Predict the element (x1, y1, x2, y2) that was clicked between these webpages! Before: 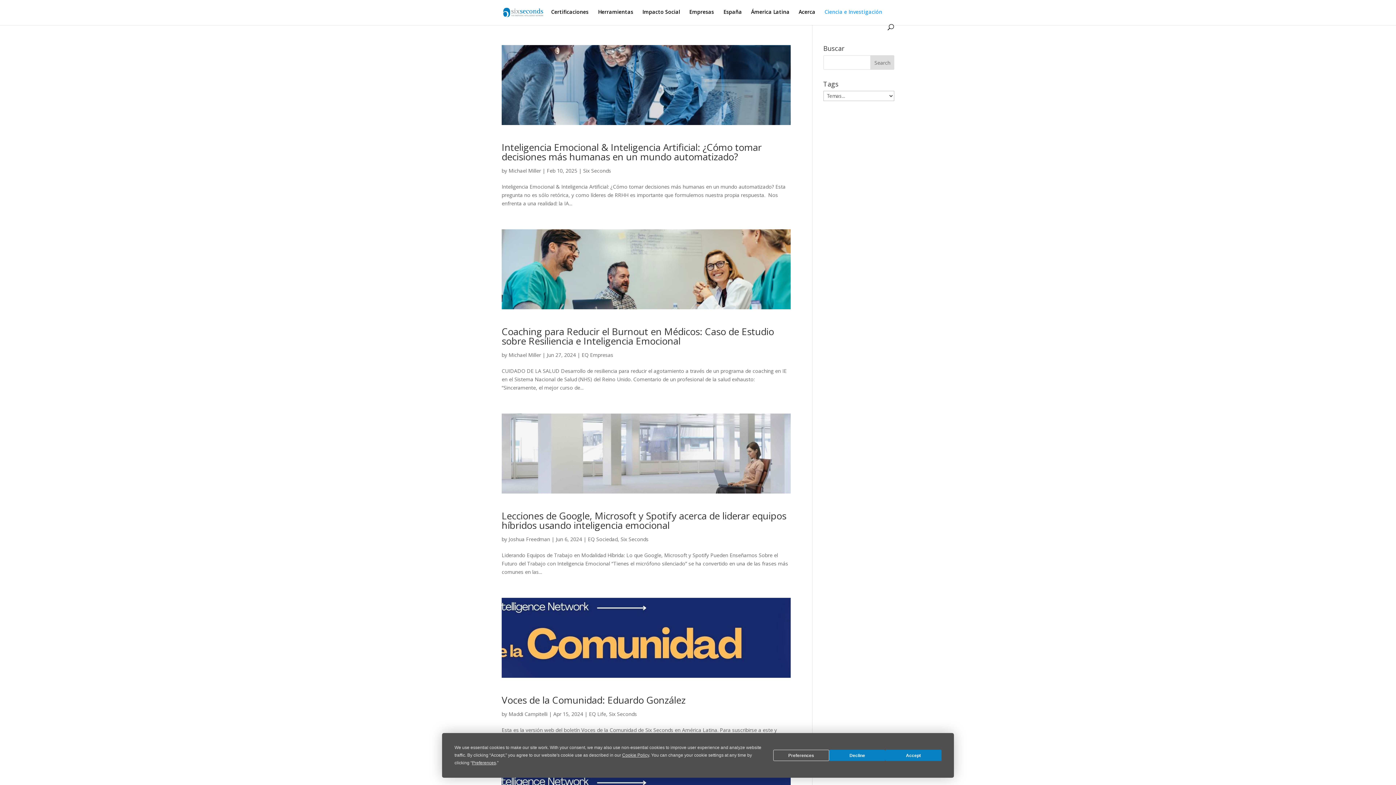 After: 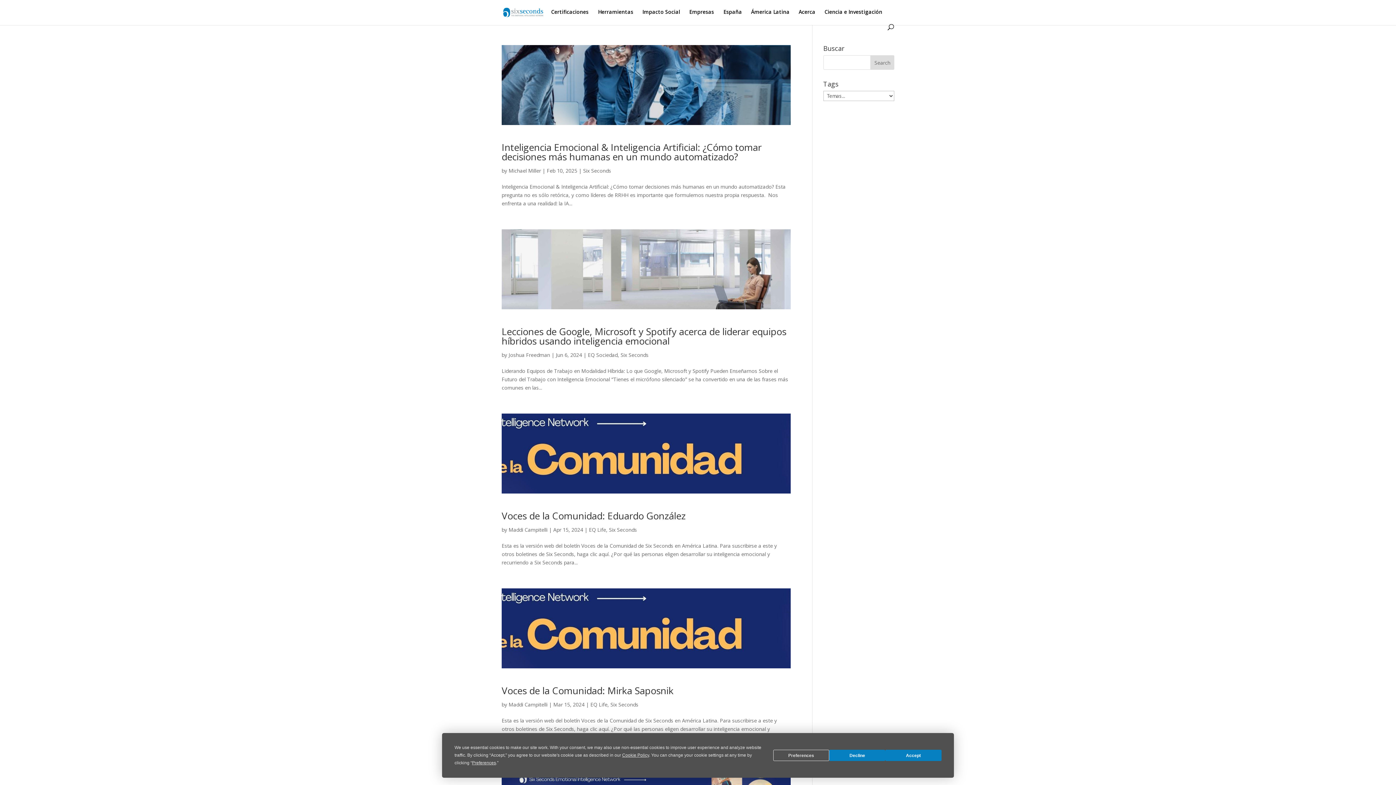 Action: bbox: (609, 710, 637, 717) label: Six Seconds